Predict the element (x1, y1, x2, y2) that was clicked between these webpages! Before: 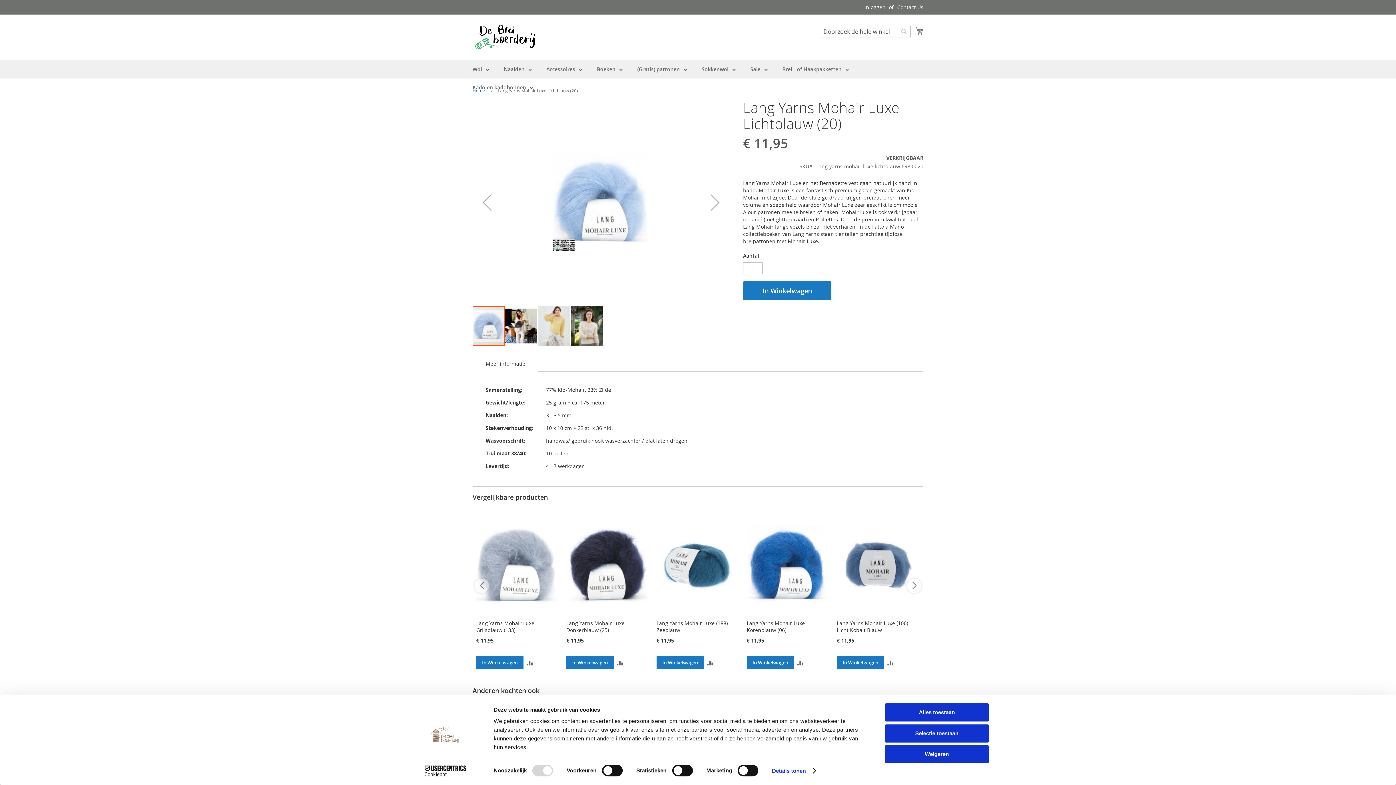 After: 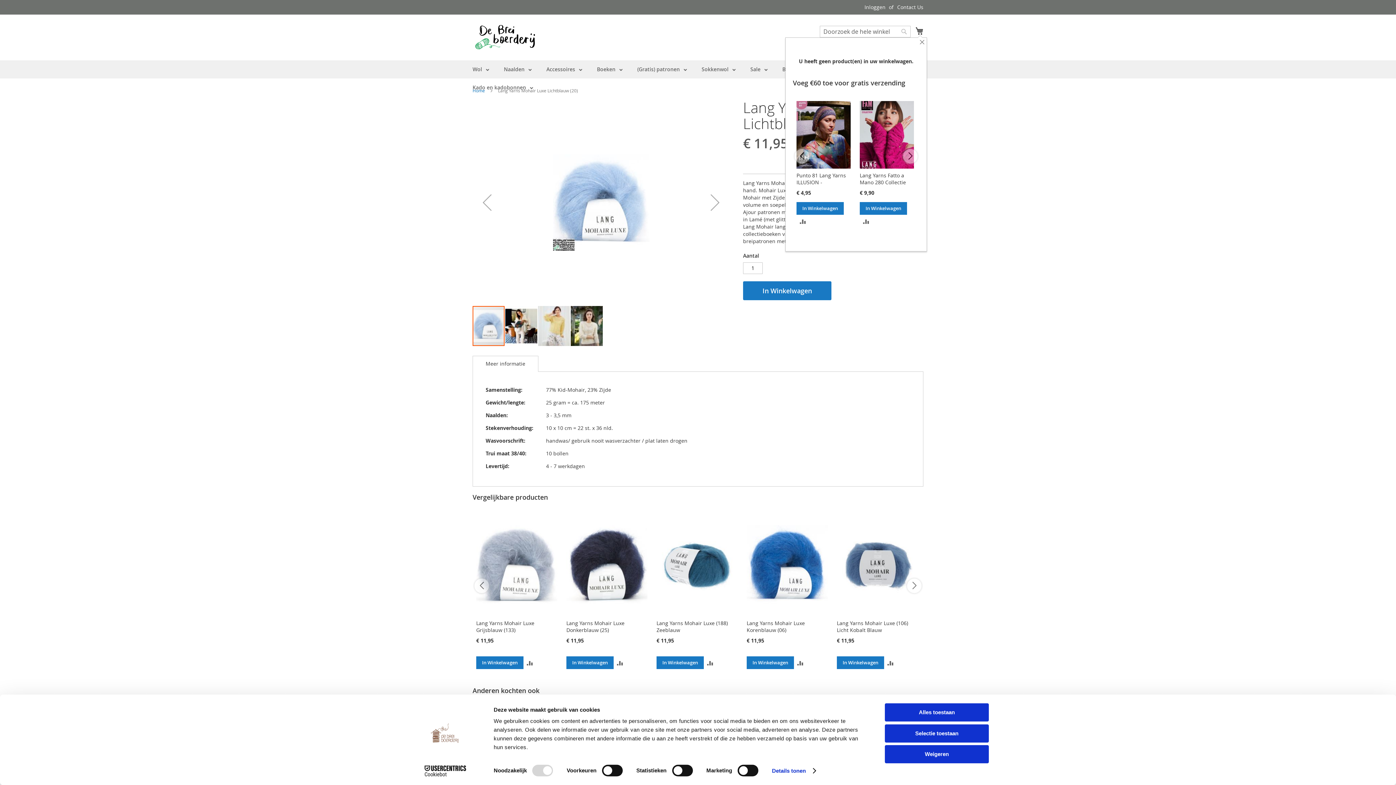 Action: bbox: (915, 25, 923, 36) label: Winkelwagen